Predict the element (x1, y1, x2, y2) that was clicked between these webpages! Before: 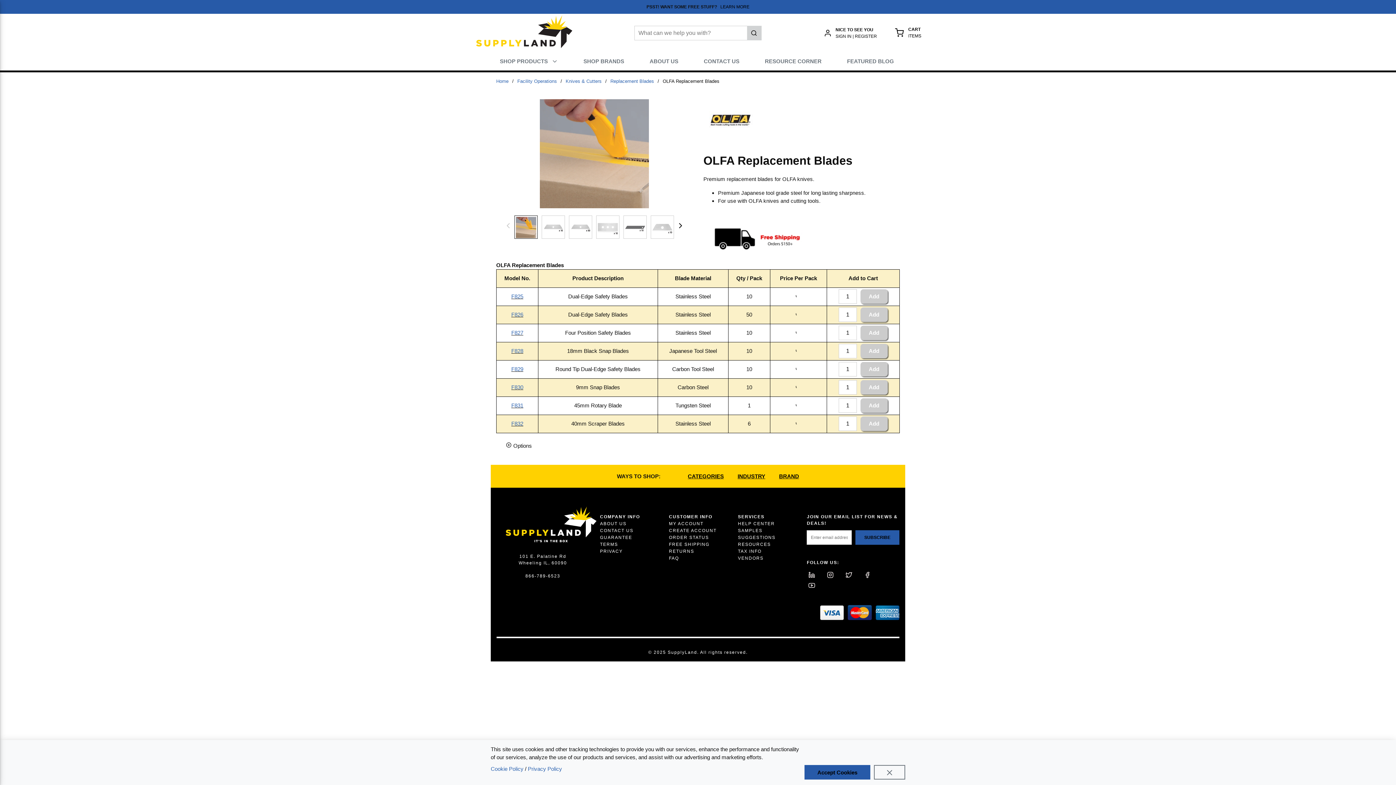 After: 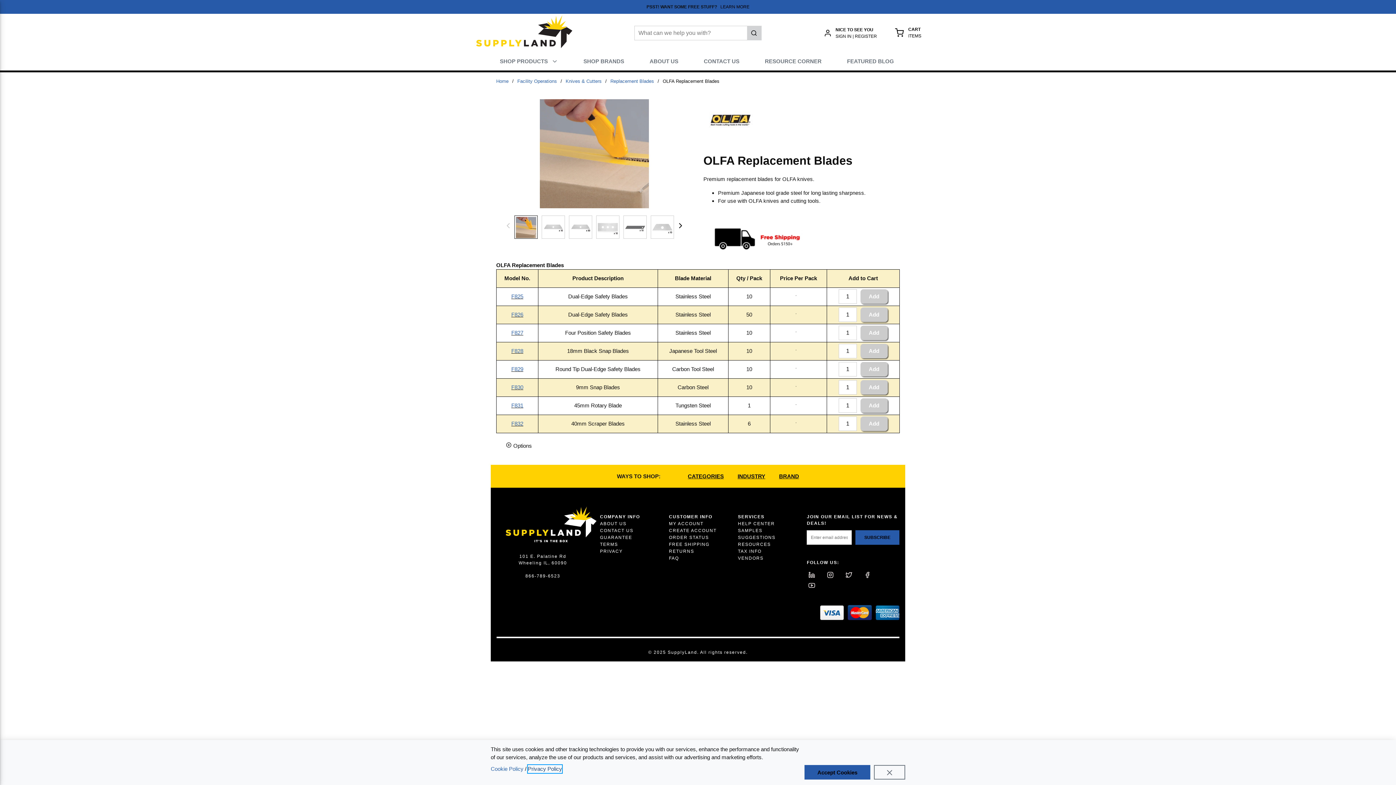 Action: bbox: (528, 765, 562, 773) label: Privacy Policy